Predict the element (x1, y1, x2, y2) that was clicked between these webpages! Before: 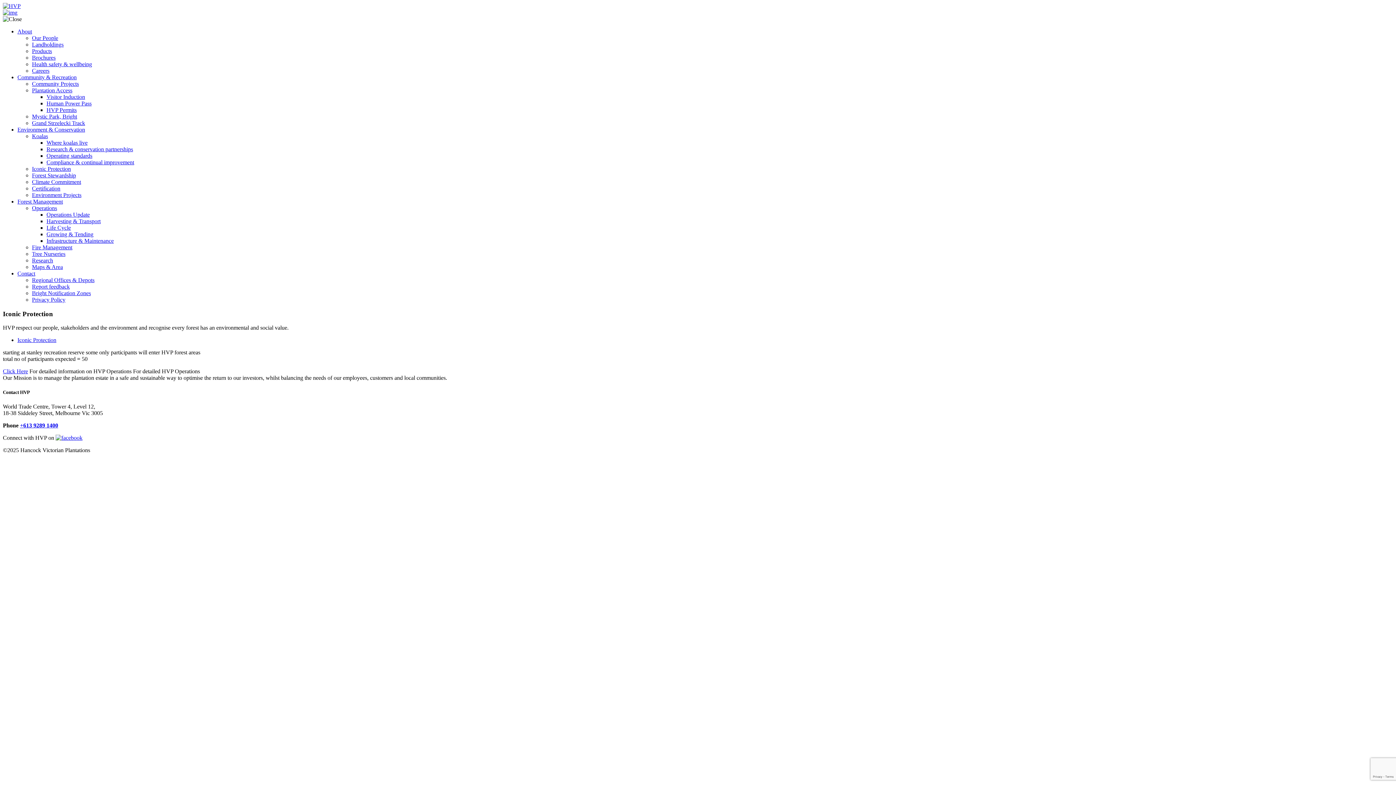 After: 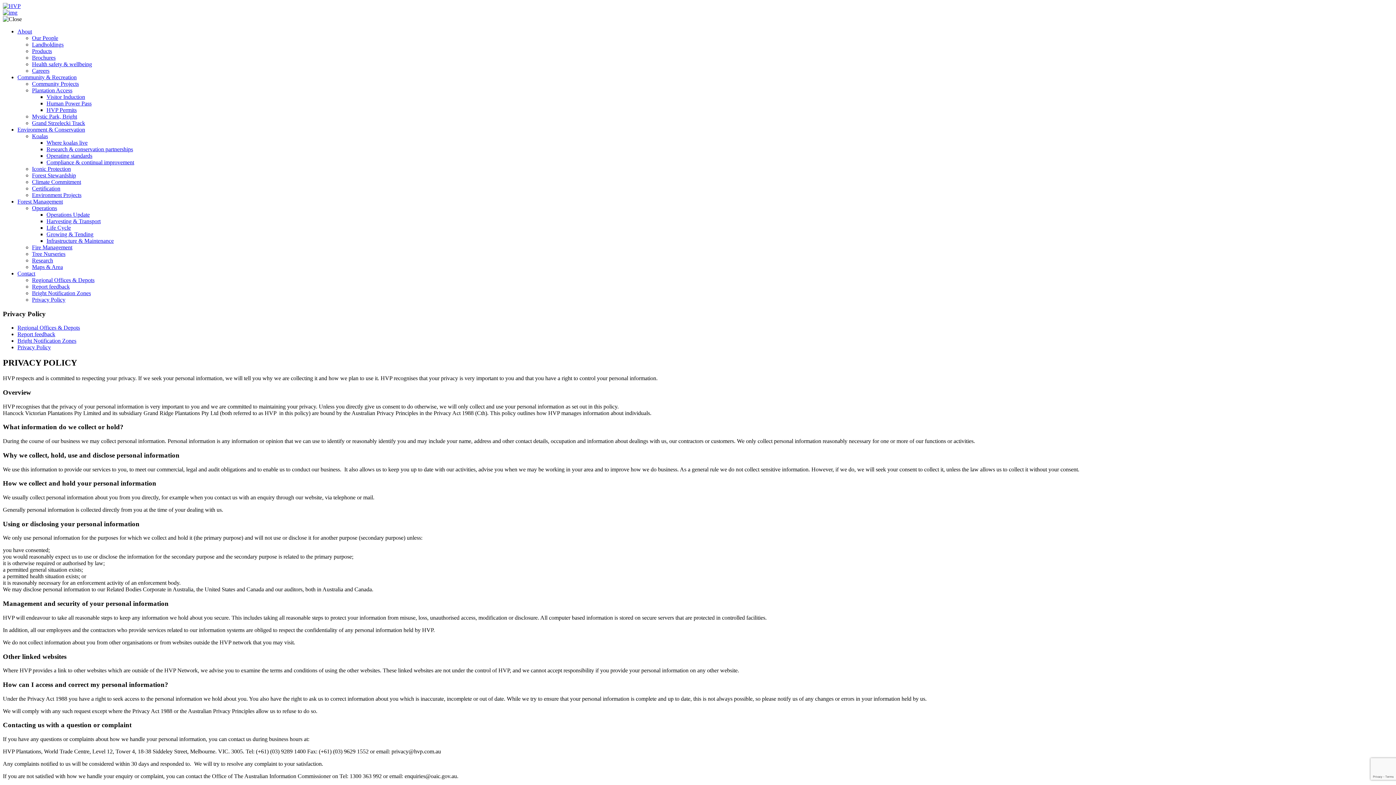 Action: bbox: (32, 296, 65, 302) label: Privacy Policy